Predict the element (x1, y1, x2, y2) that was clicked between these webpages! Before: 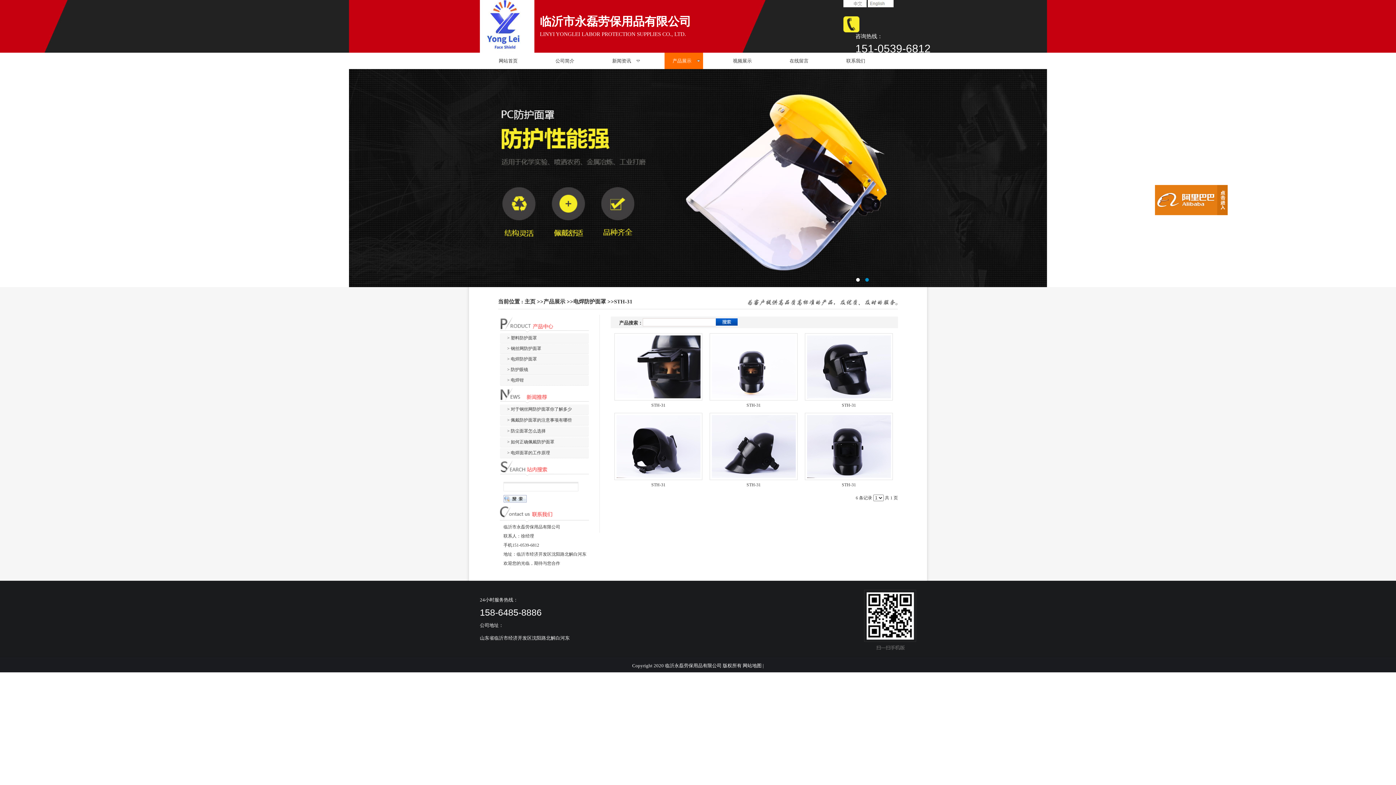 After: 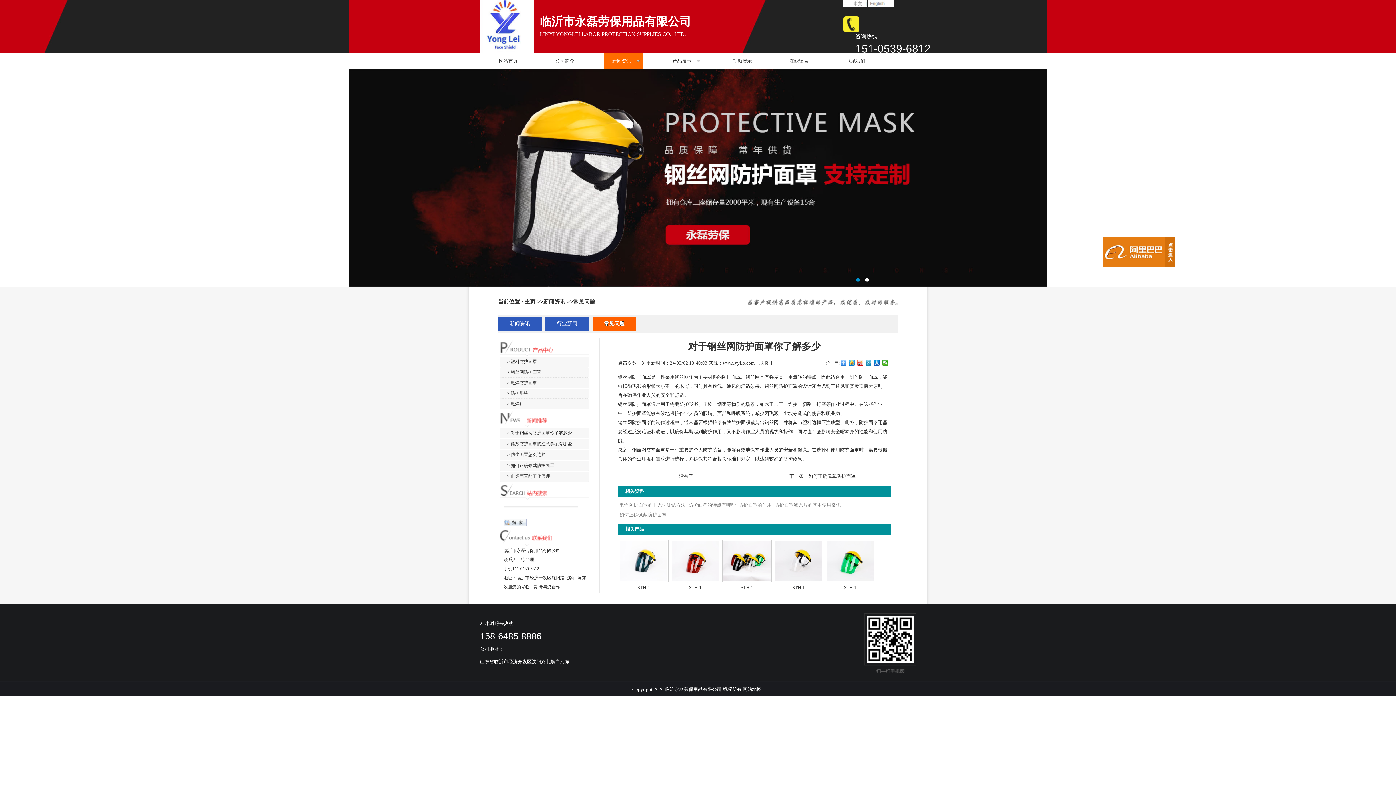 Action: label: > 对于钢丝网防护面罩你了解多少 bbox: (500, 404, 589, 414)